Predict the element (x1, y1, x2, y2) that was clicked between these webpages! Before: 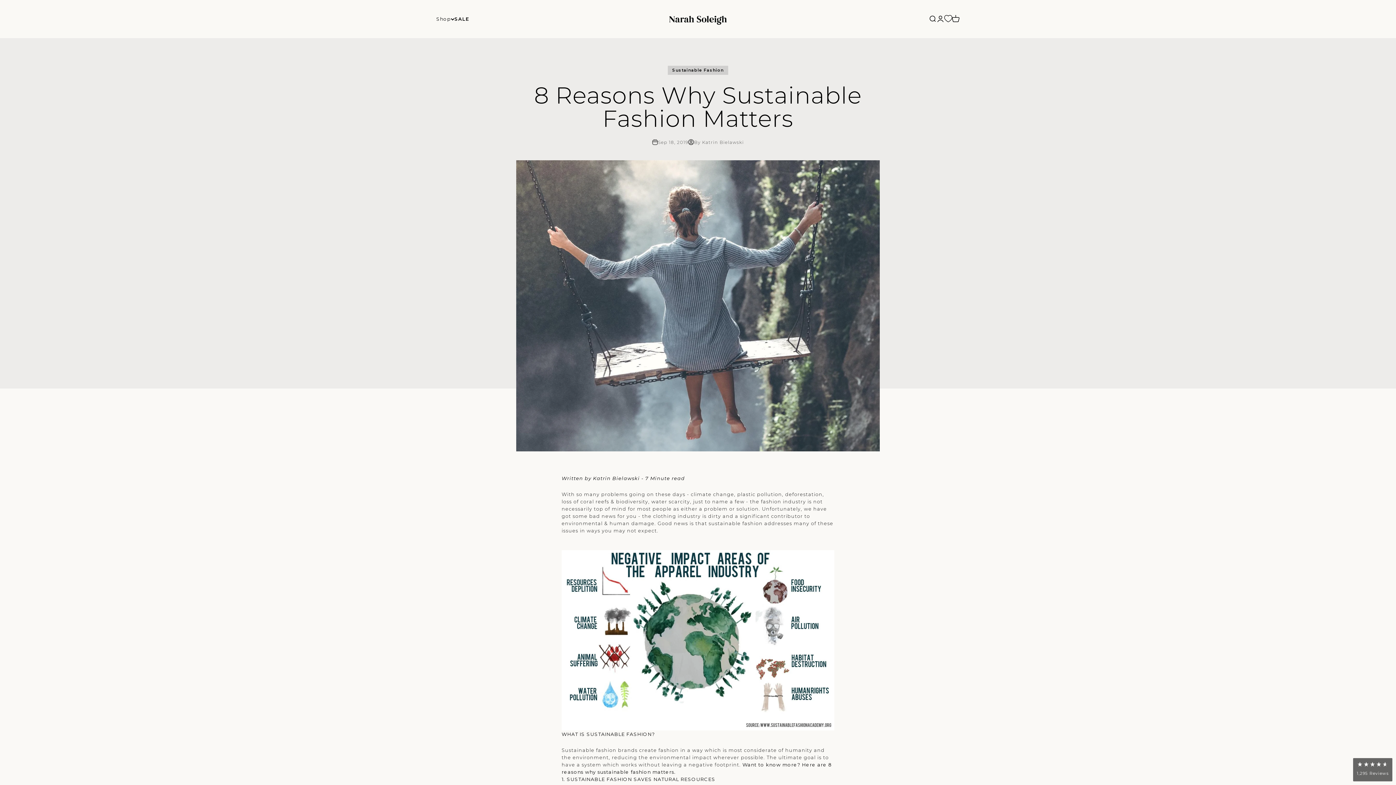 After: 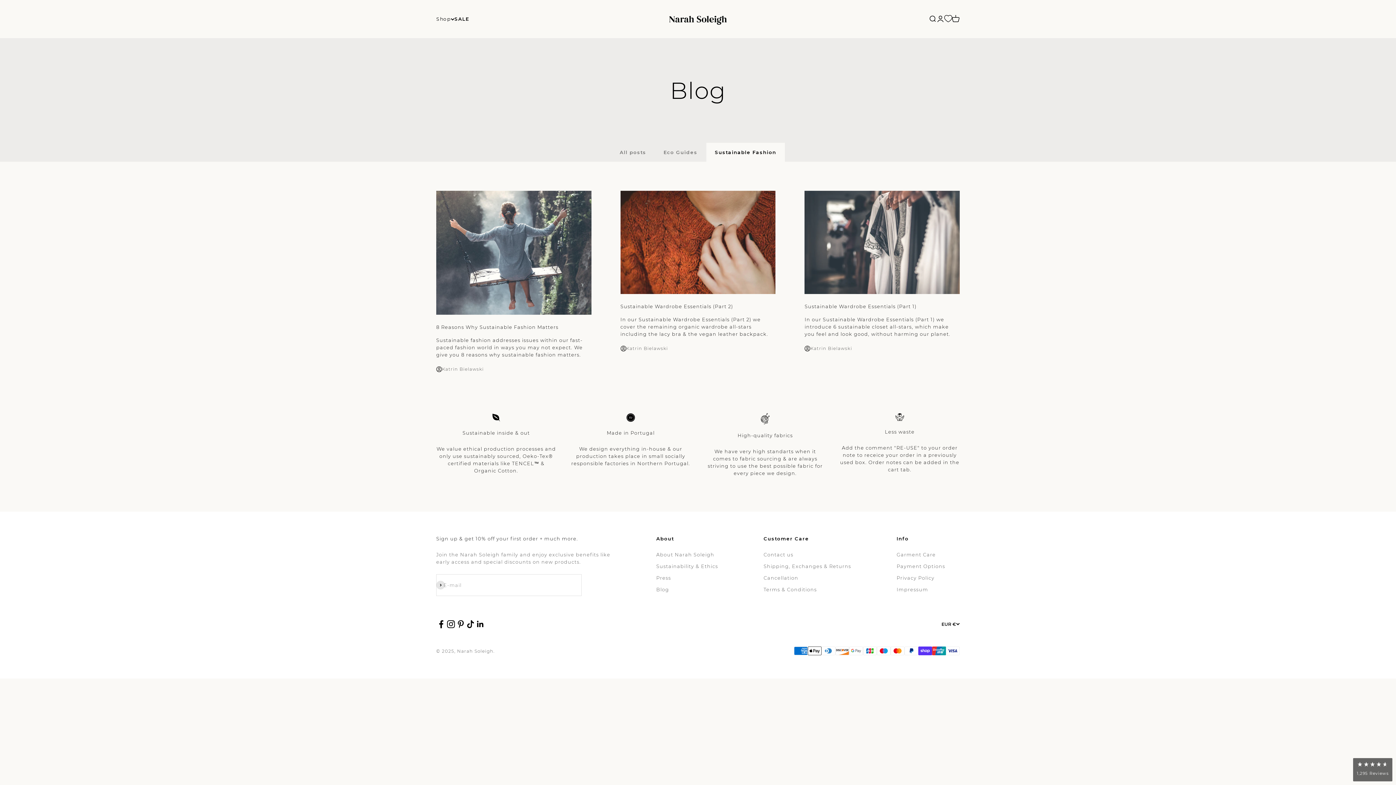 Action: bbox: (668, 65, 728, 74) label: Sustainable Fashion